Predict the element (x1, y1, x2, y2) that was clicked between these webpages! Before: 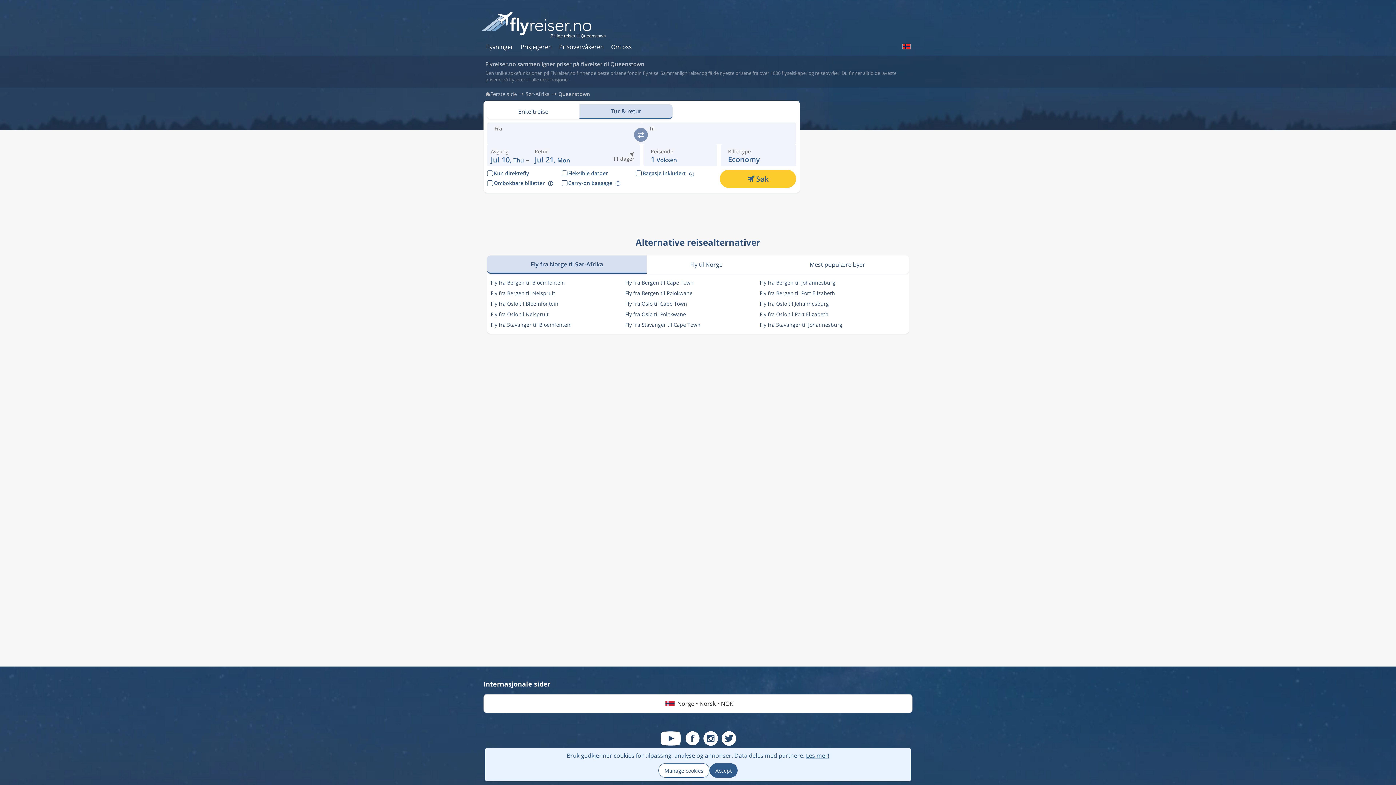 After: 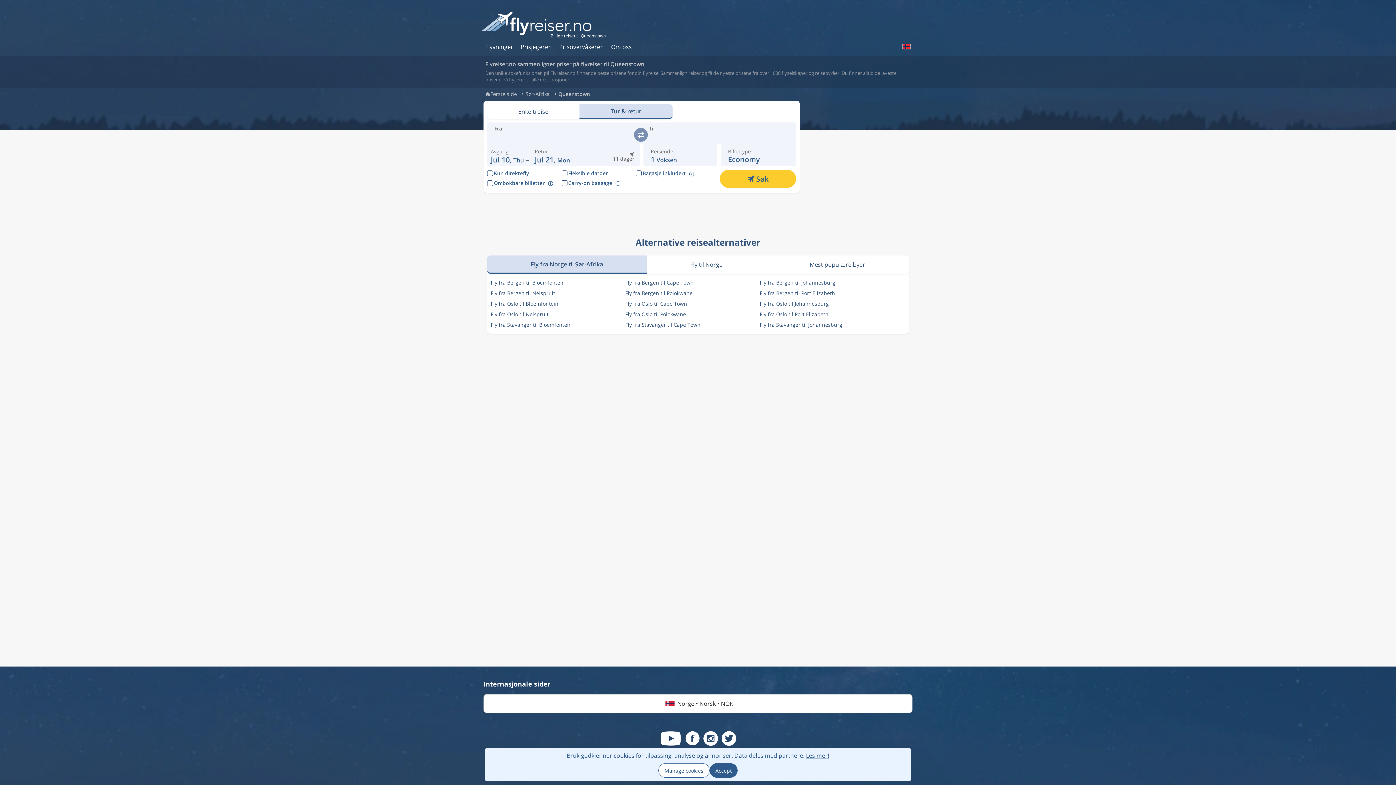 Action: label: Manage cookies bbox: (658, 763, 709, 778)